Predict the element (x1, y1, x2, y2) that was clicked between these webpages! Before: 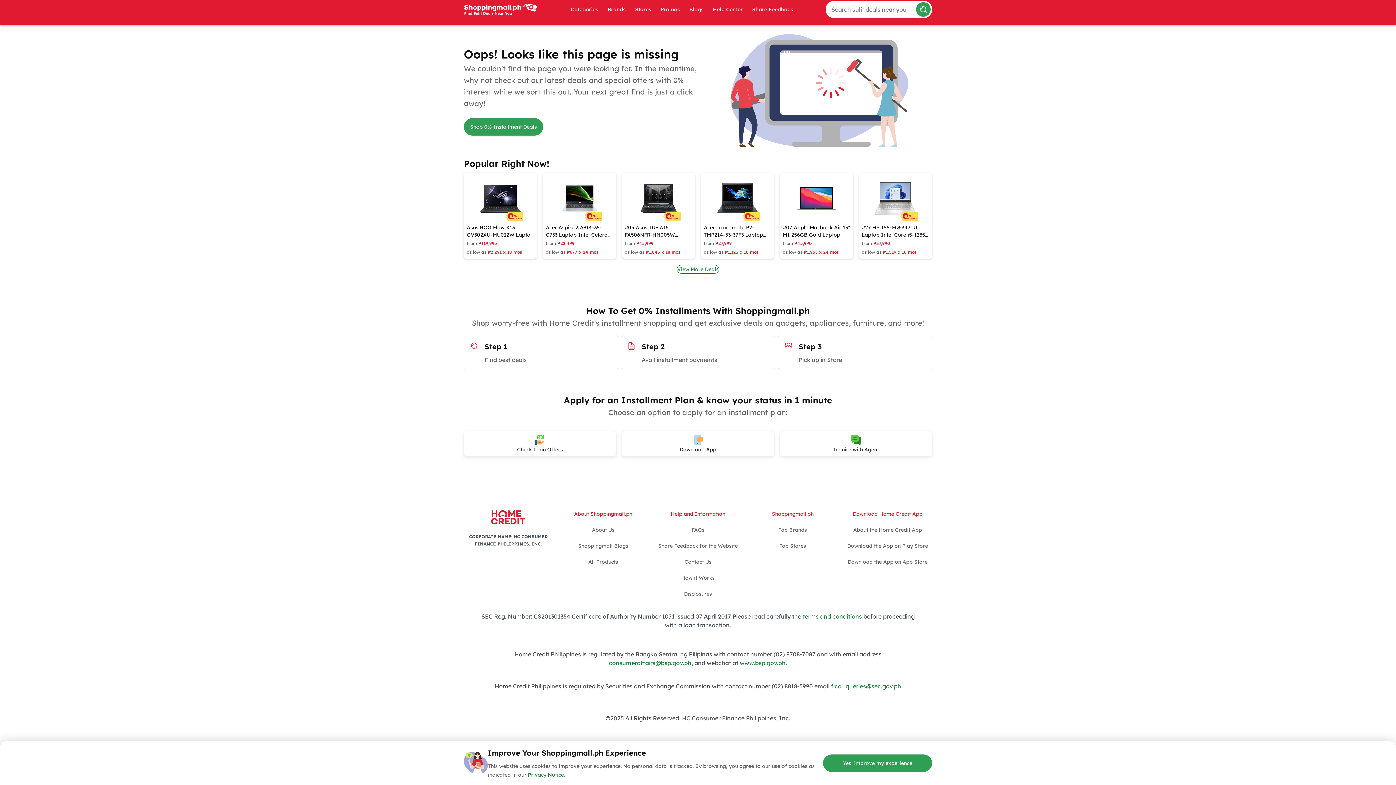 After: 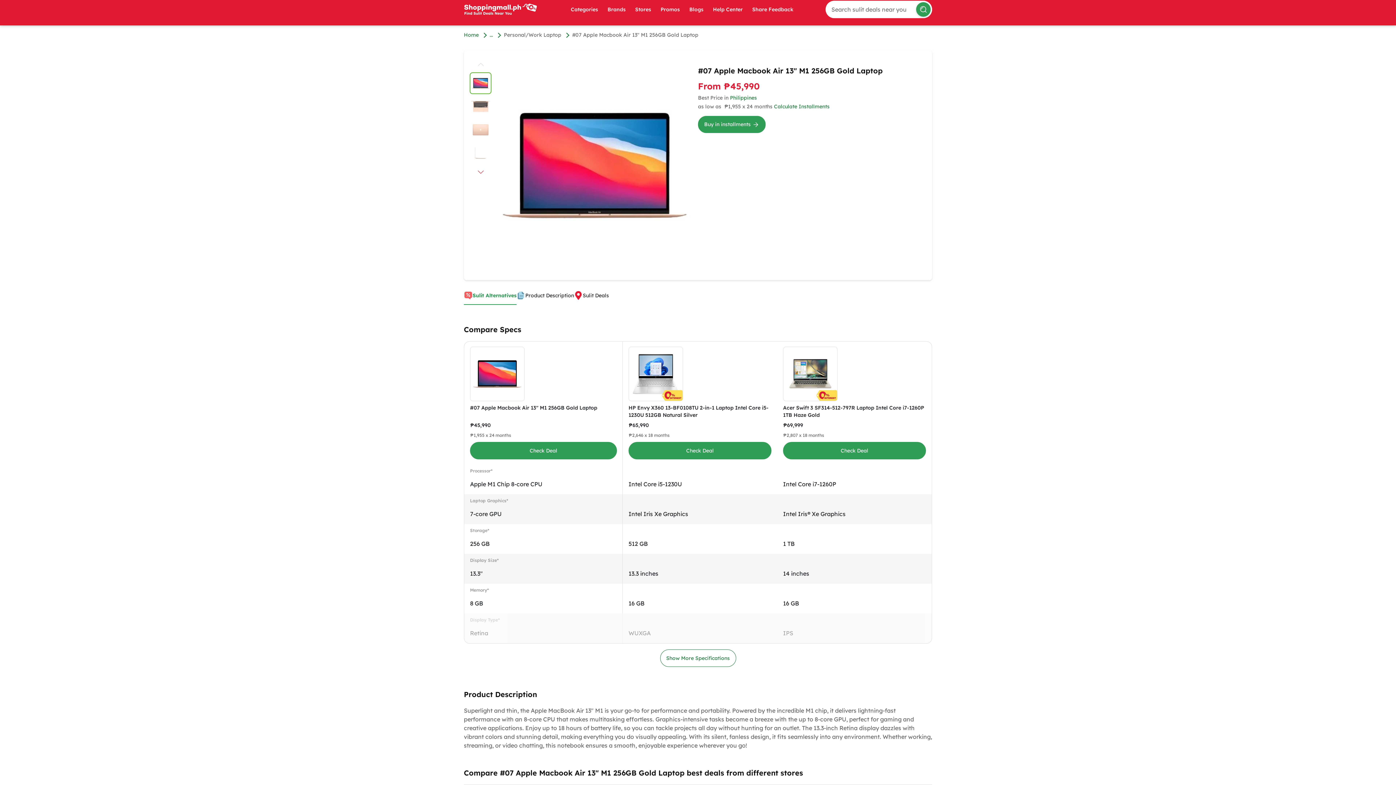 Action: label: #07 Apple Macbook Air 13" M1 256GB Gold Laptop
from ₱45,990
as low as ₱1,955 x 24 mos bbox: (780, 173, 853, 258)